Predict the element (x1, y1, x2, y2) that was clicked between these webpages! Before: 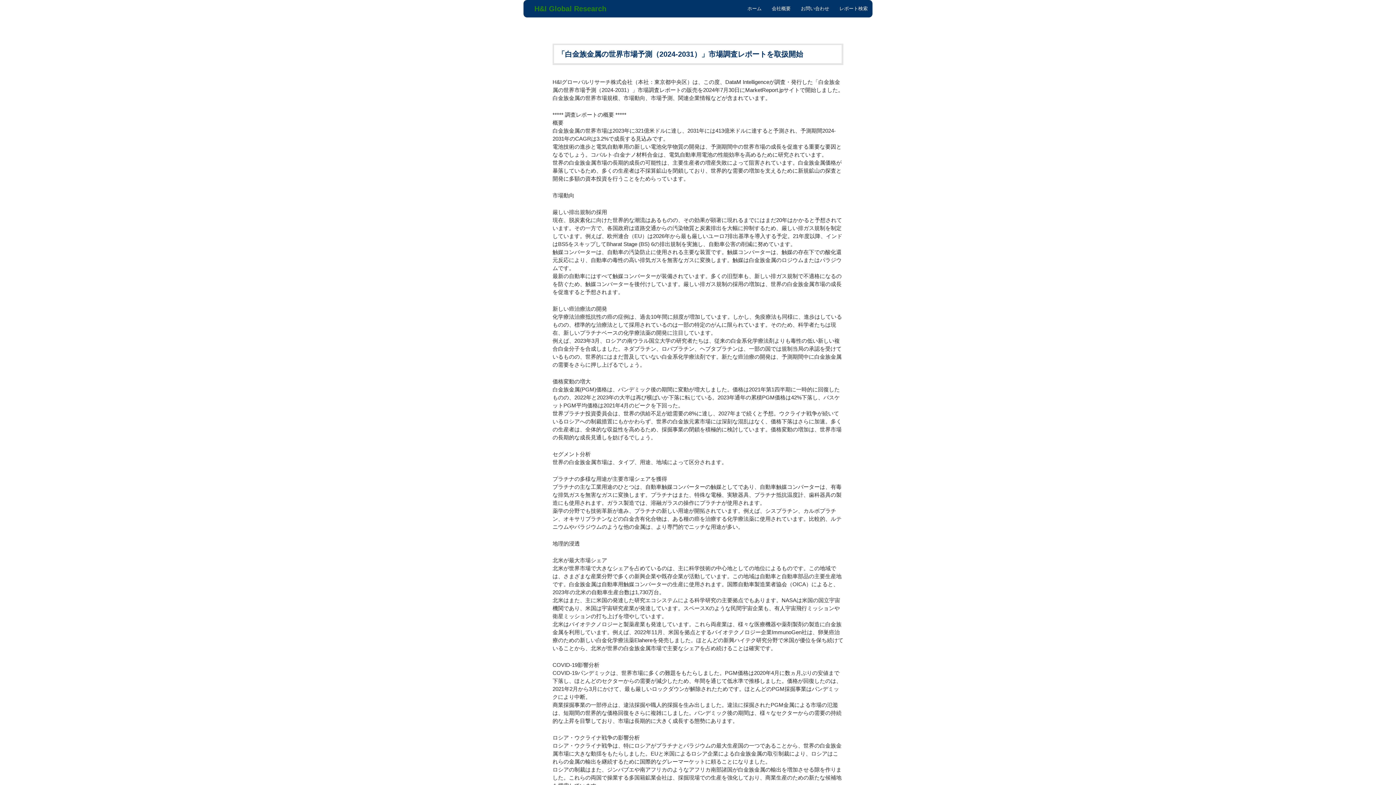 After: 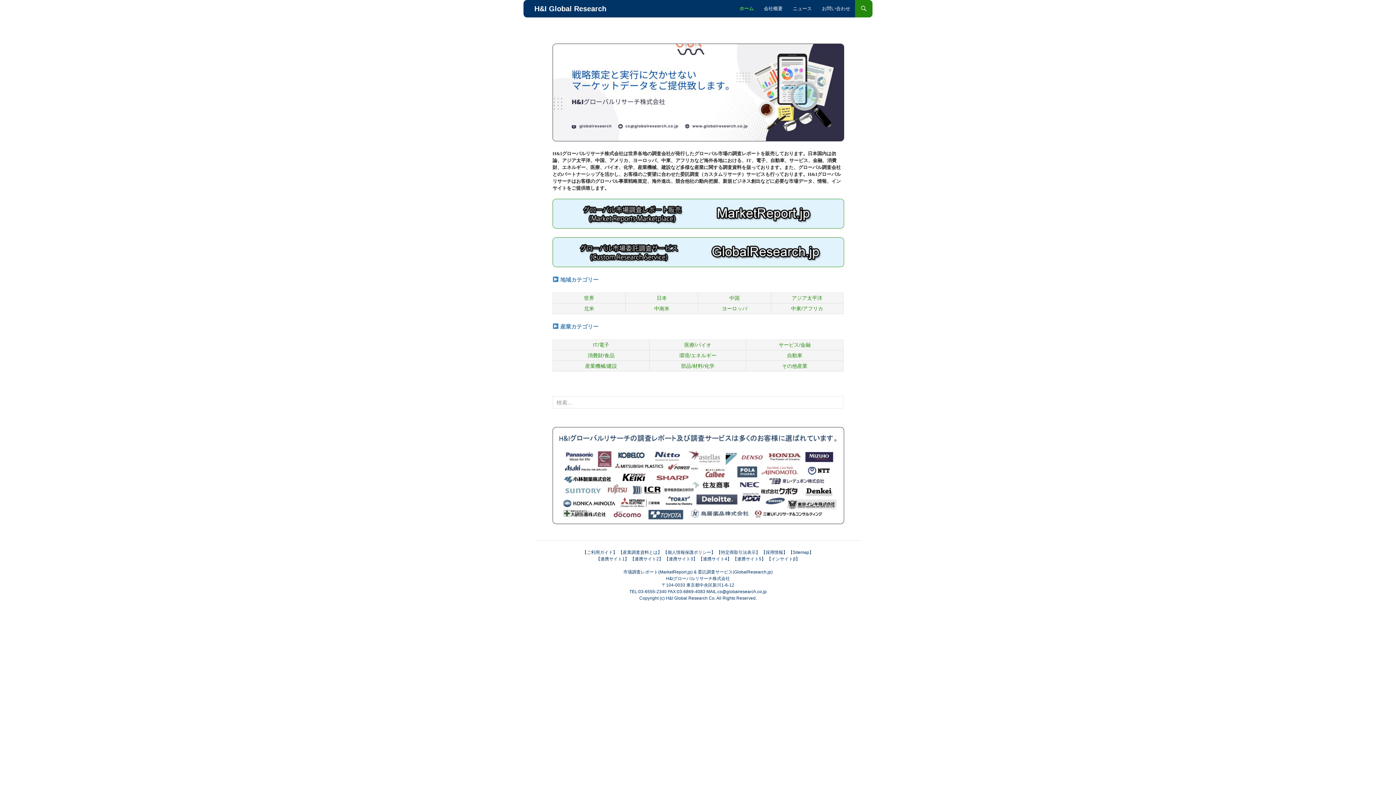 Action: label: ホーム bbox: (743, 0, 766, 17)